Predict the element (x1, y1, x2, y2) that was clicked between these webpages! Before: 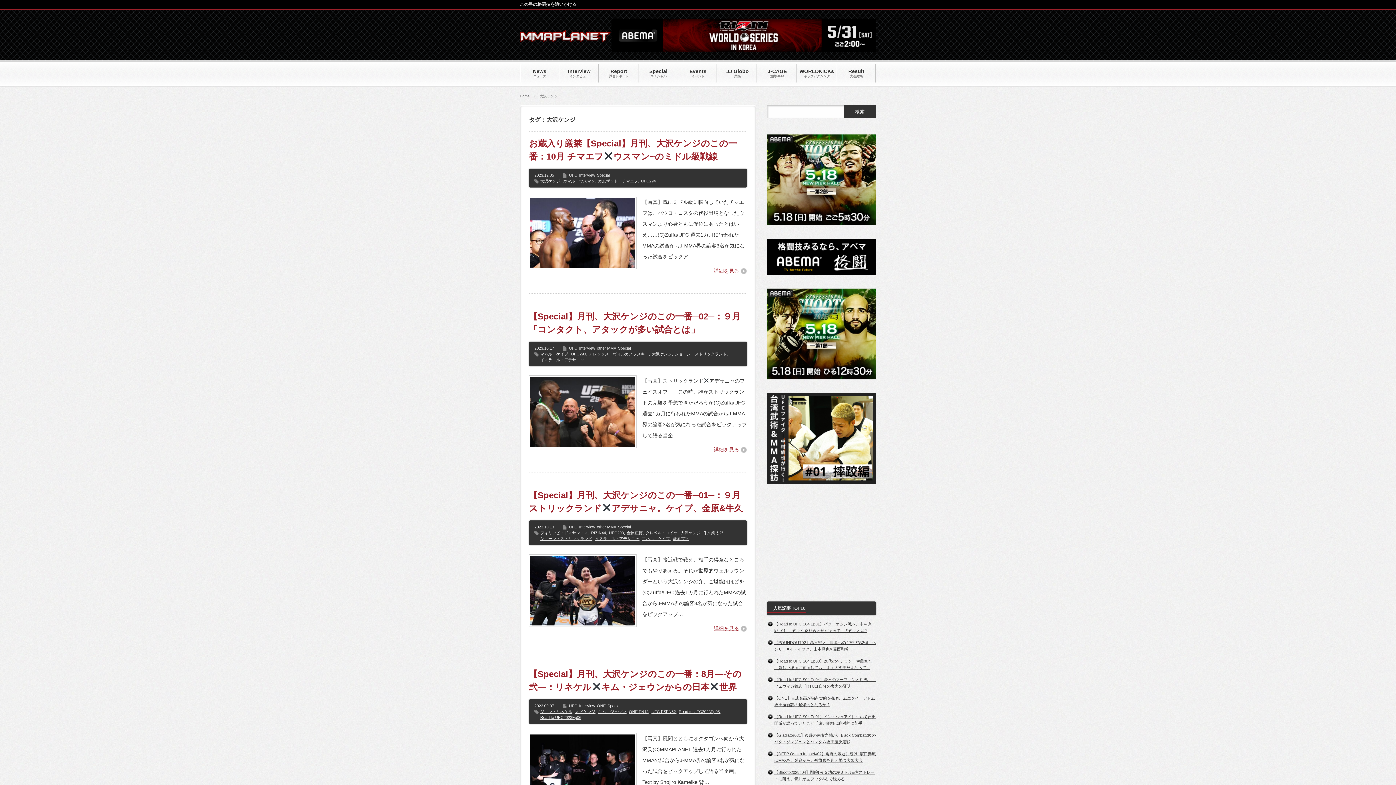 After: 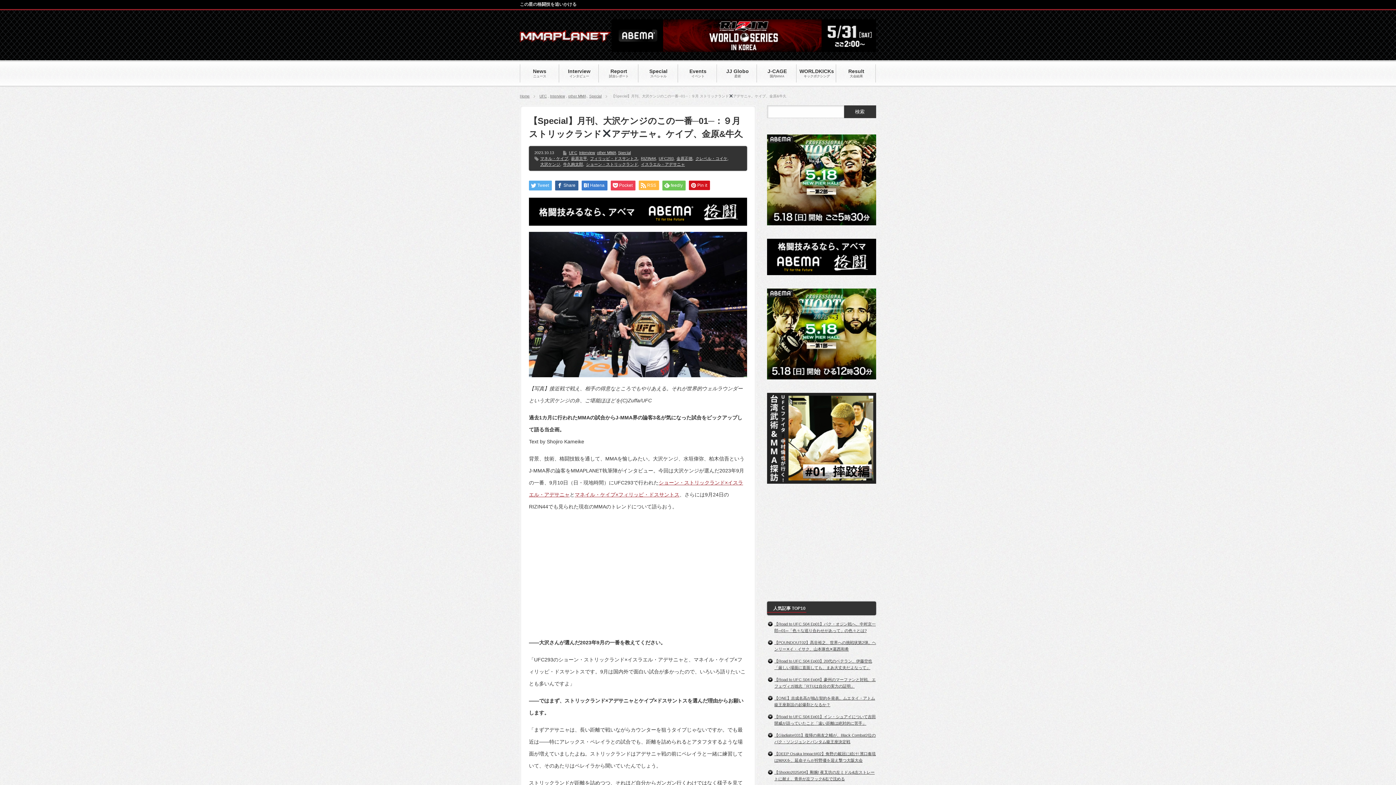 Action: label: 詳細を見る bbox: (713, 625, 747, 633)